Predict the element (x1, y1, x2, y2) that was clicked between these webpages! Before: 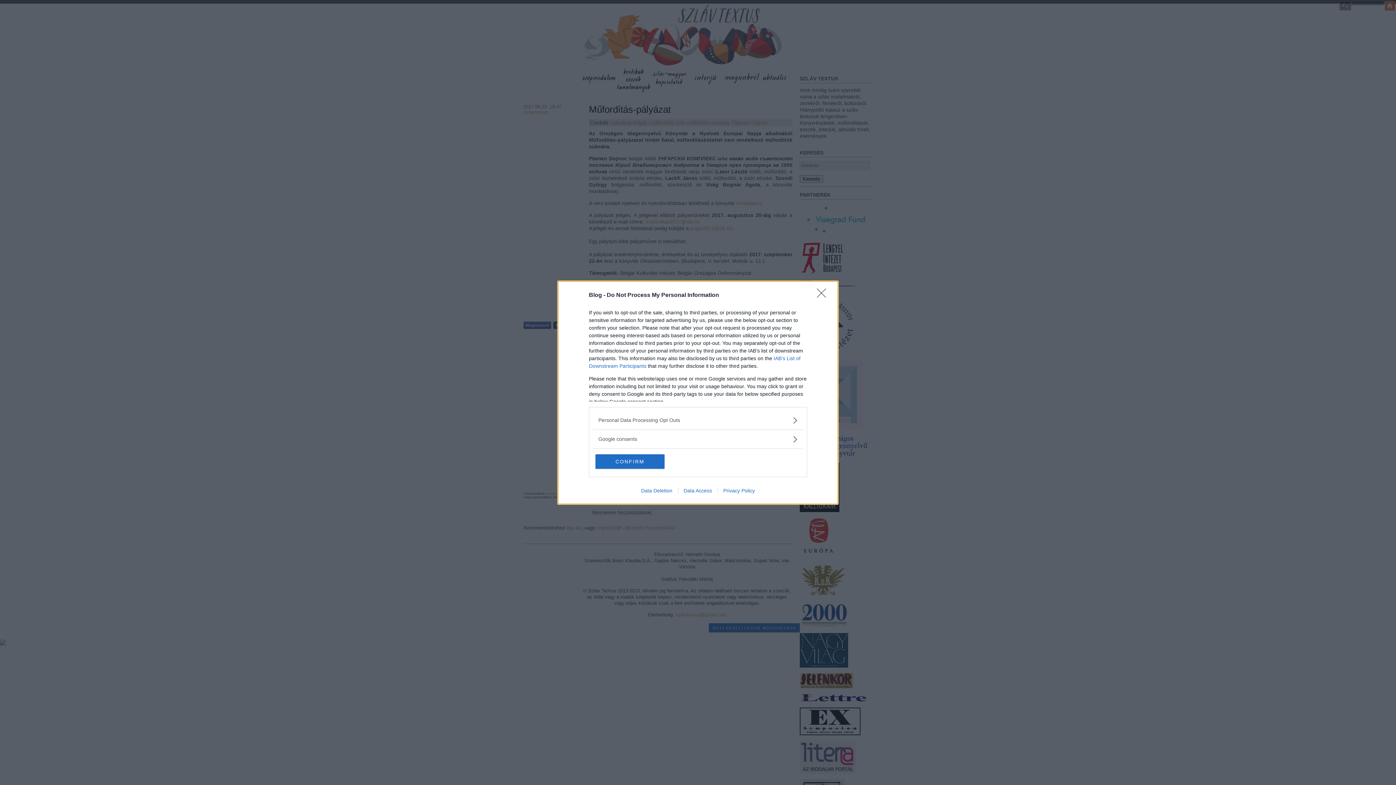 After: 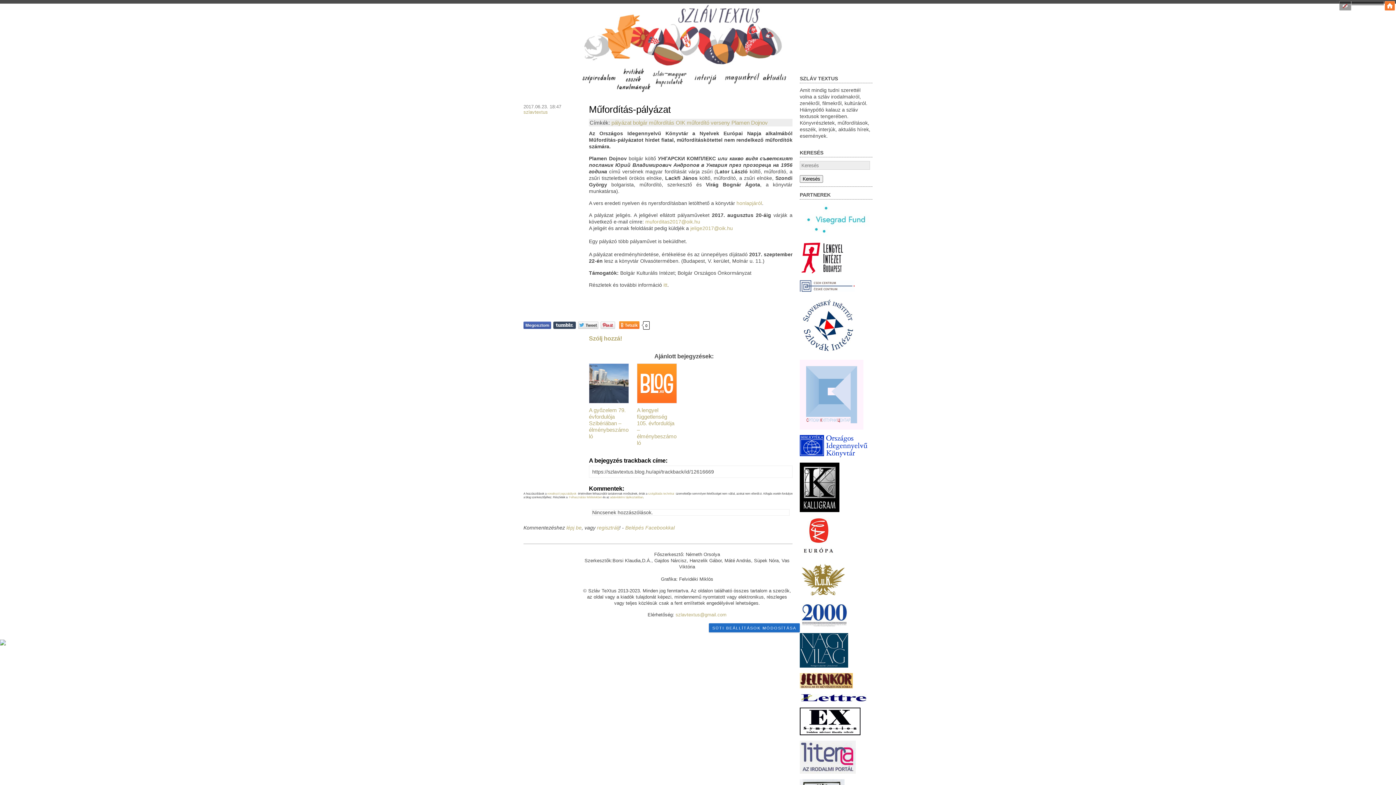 Action: label: Close bbox: (817, 288, 830, 302)